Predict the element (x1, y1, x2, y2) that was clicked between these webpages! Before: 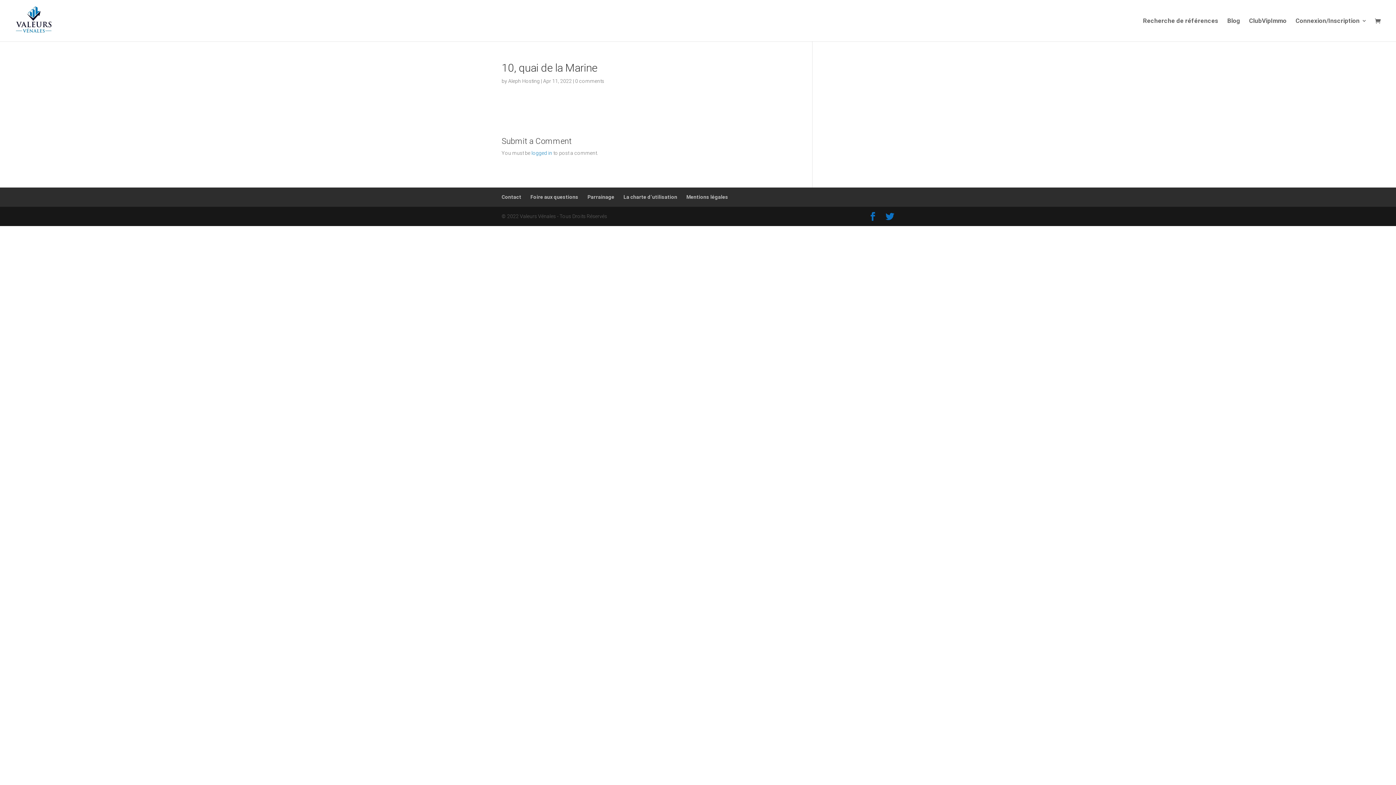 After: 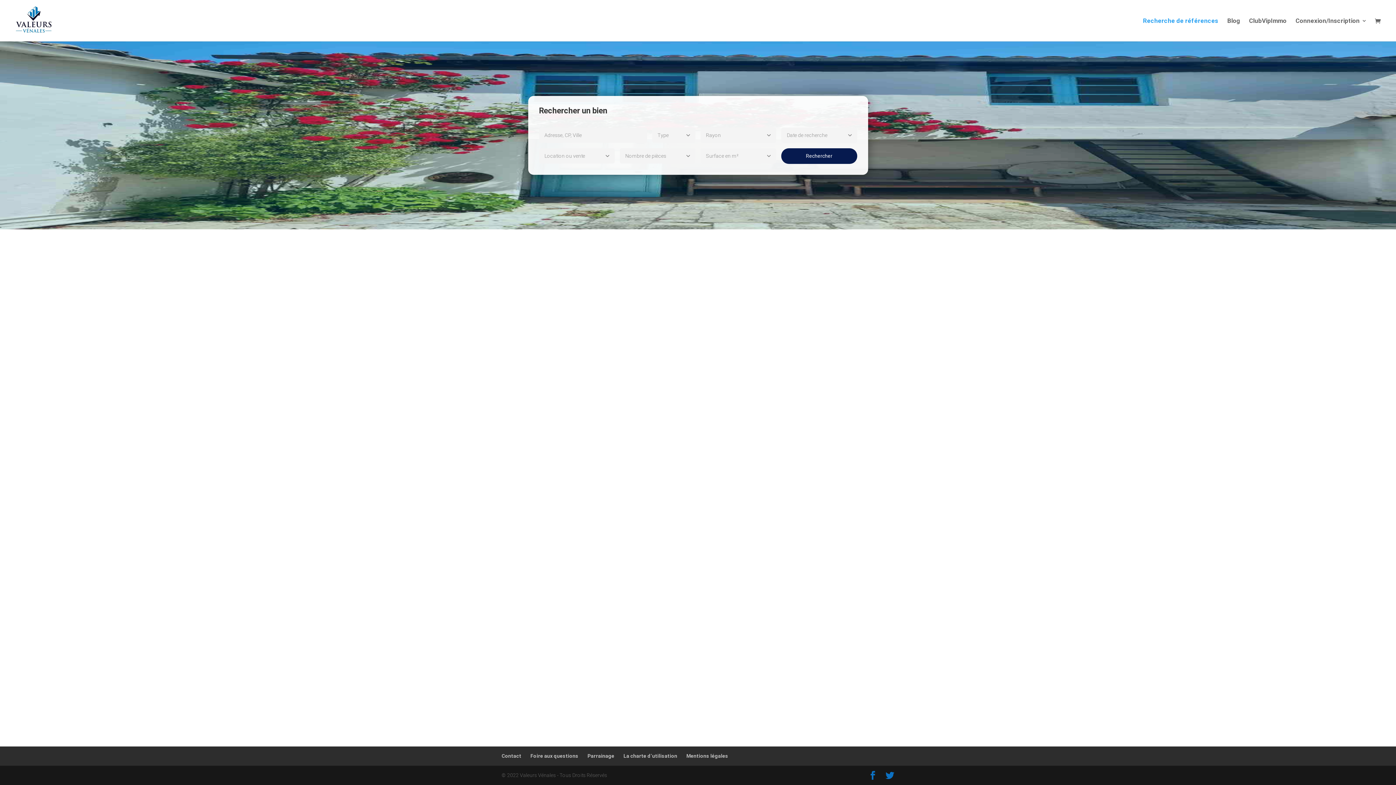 Action: bbox: (1143, 18, 1218, 41) label: Recherche de références